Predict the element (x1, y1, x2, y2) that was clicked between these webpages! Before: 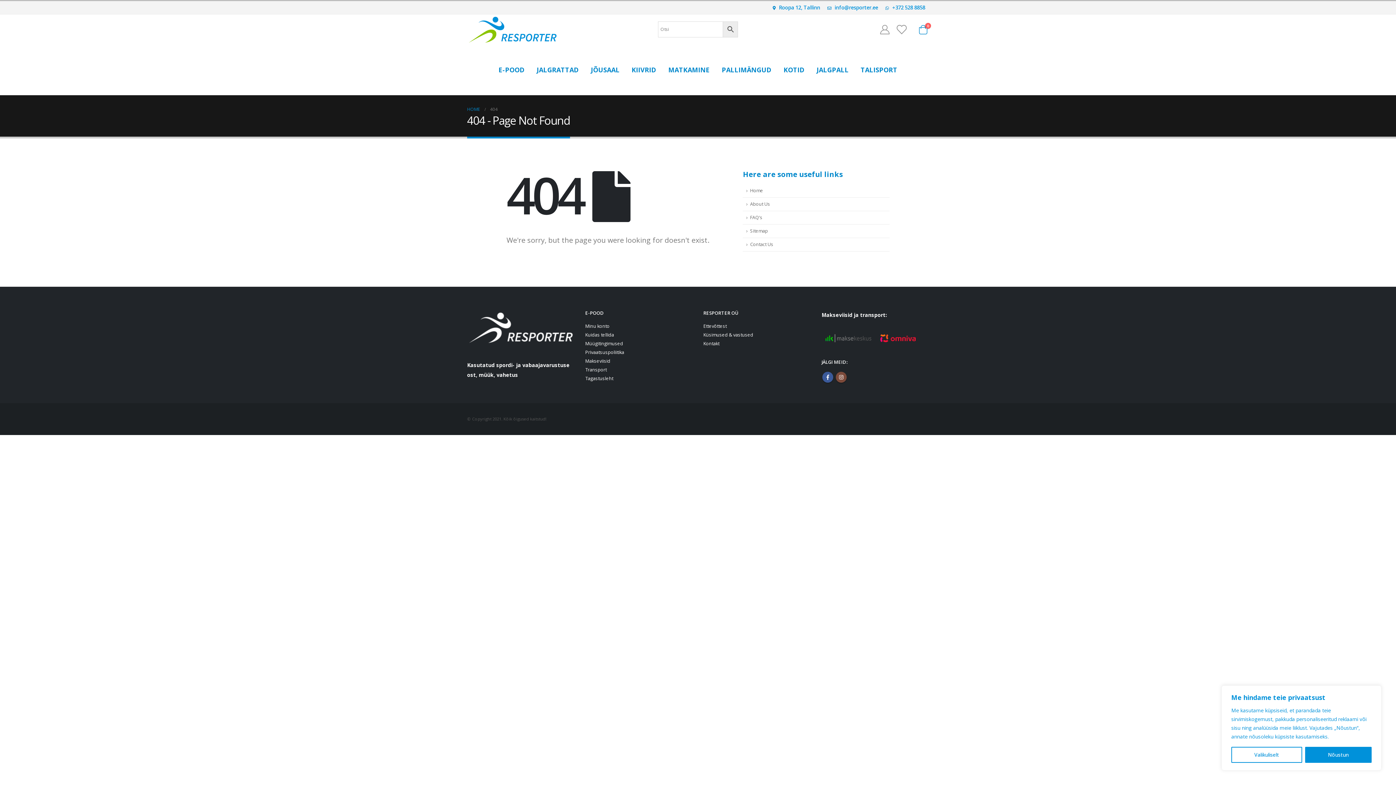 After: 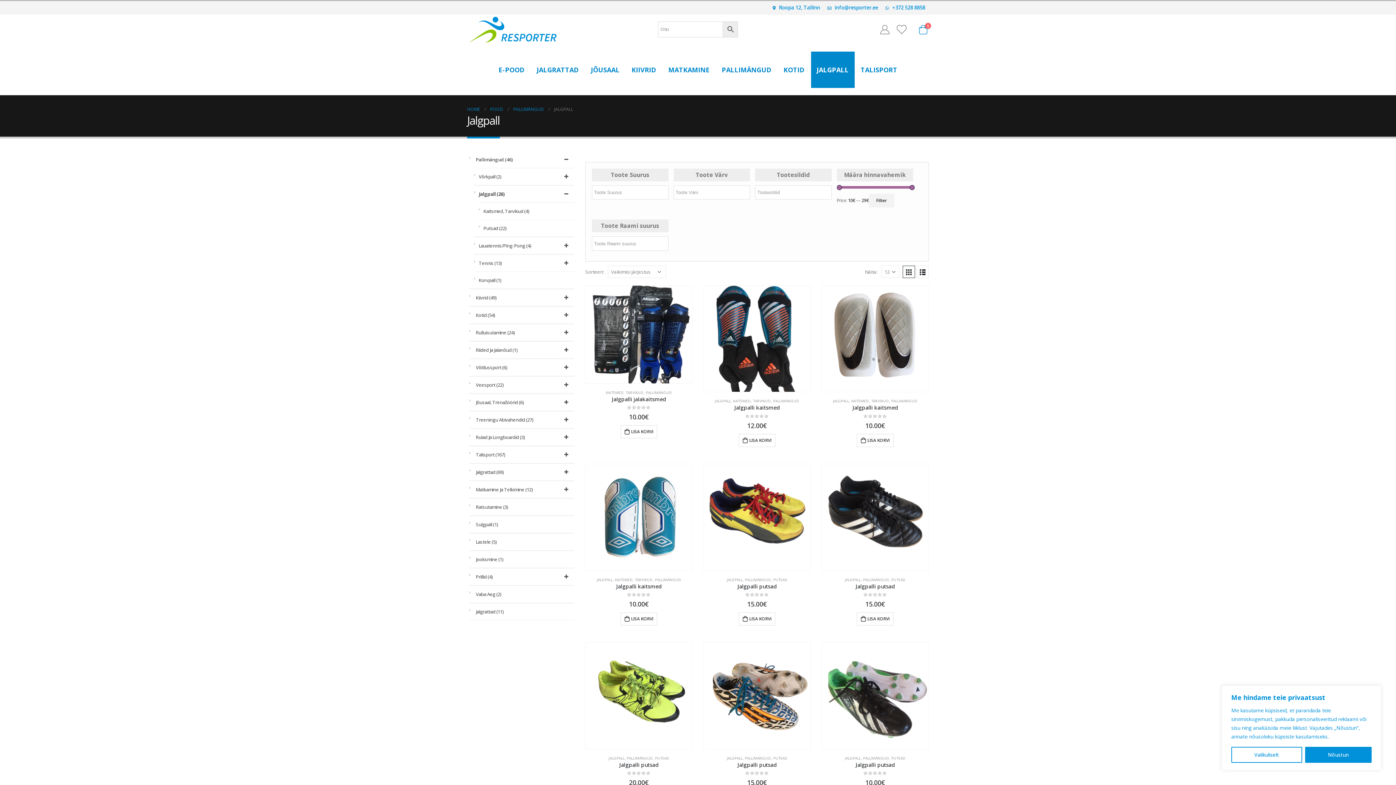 Action: bbox: (811, 51, 854, 87) label: JALGPALL